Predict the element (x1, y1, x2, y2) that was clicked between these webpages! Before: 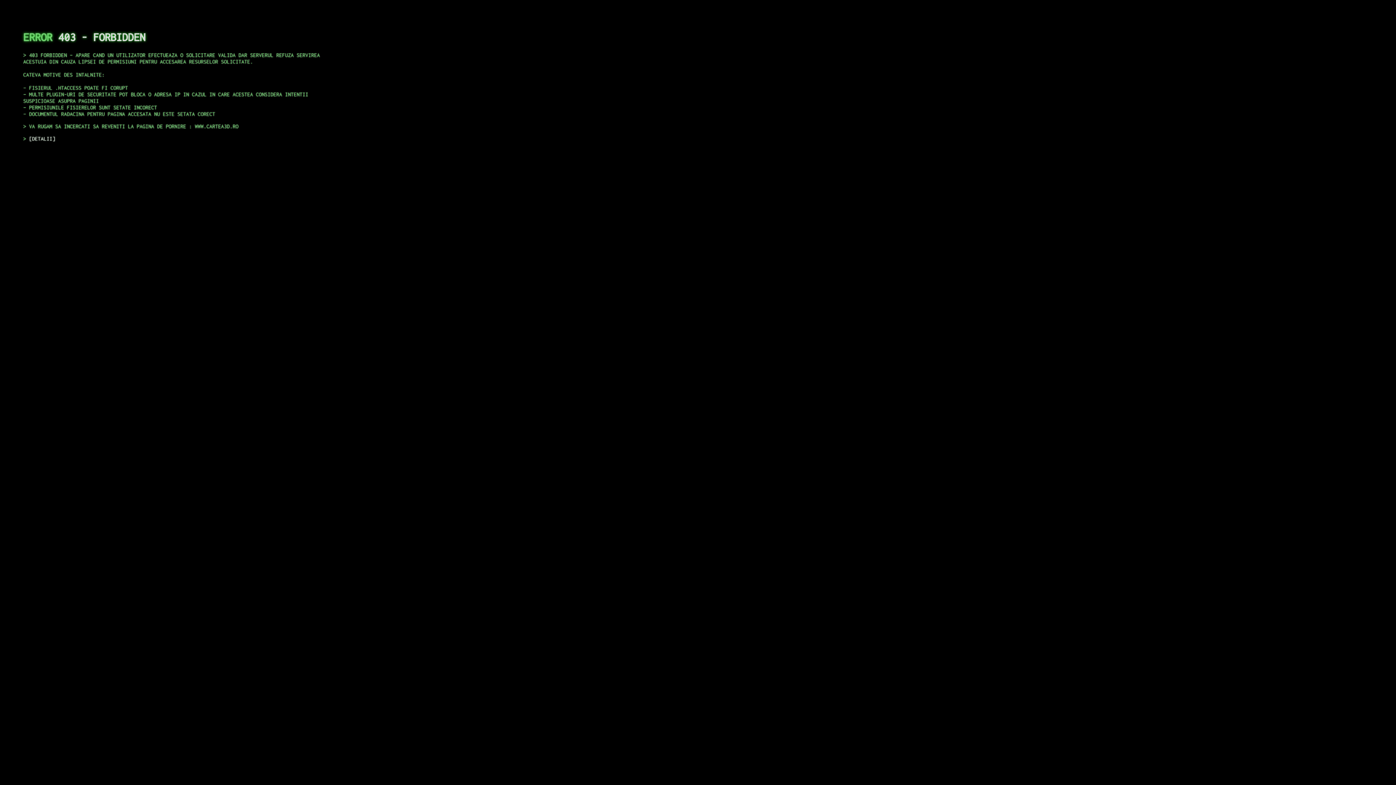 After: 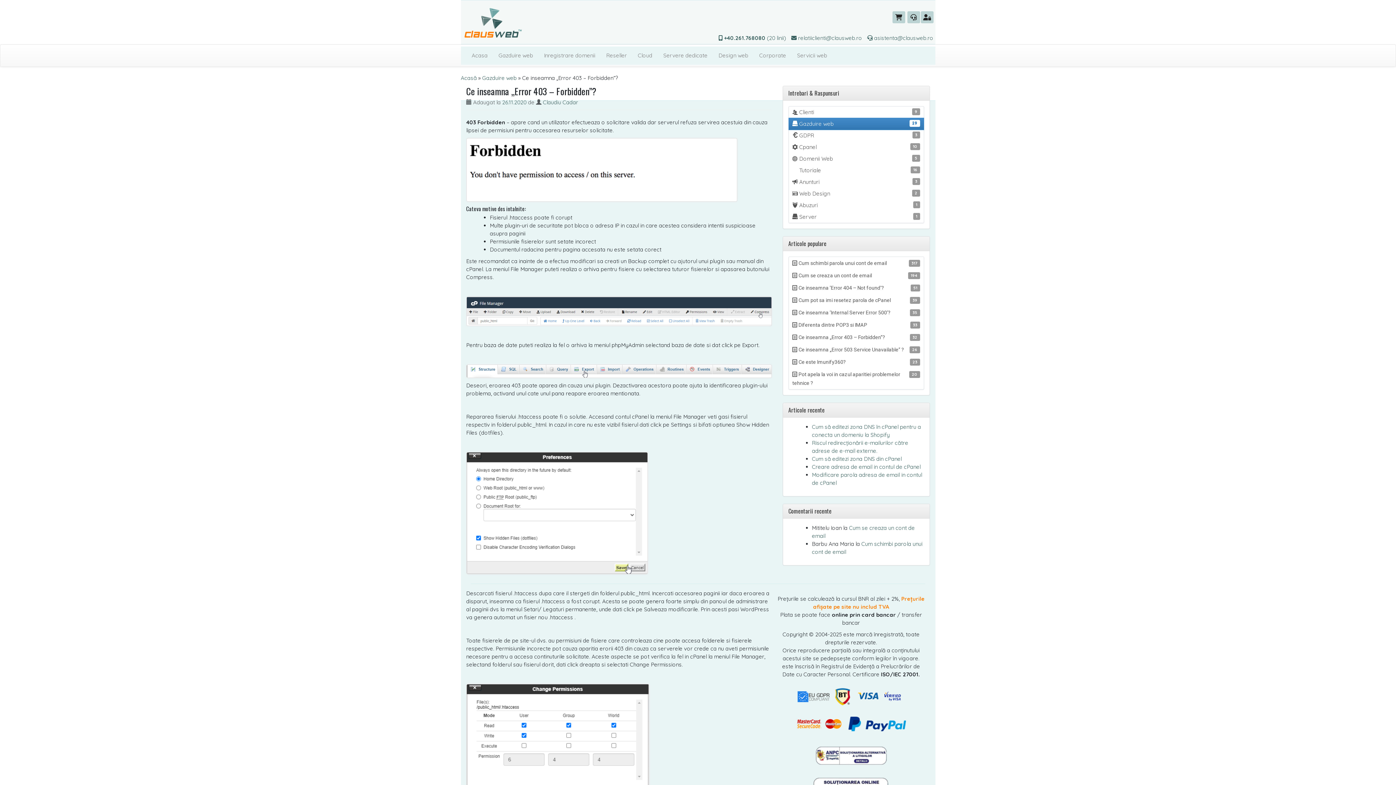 Action: bbox: (29, 135, 55, 141) label: DETALII